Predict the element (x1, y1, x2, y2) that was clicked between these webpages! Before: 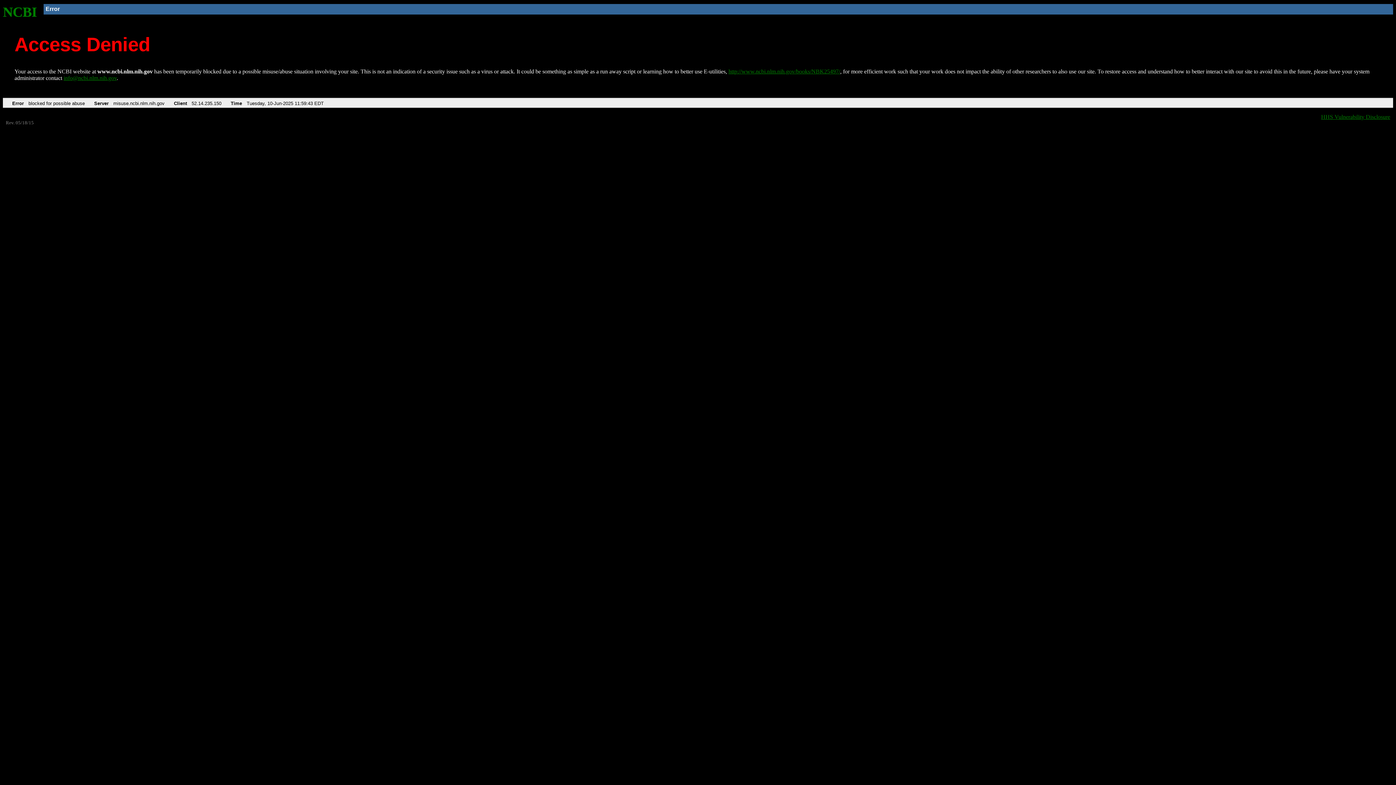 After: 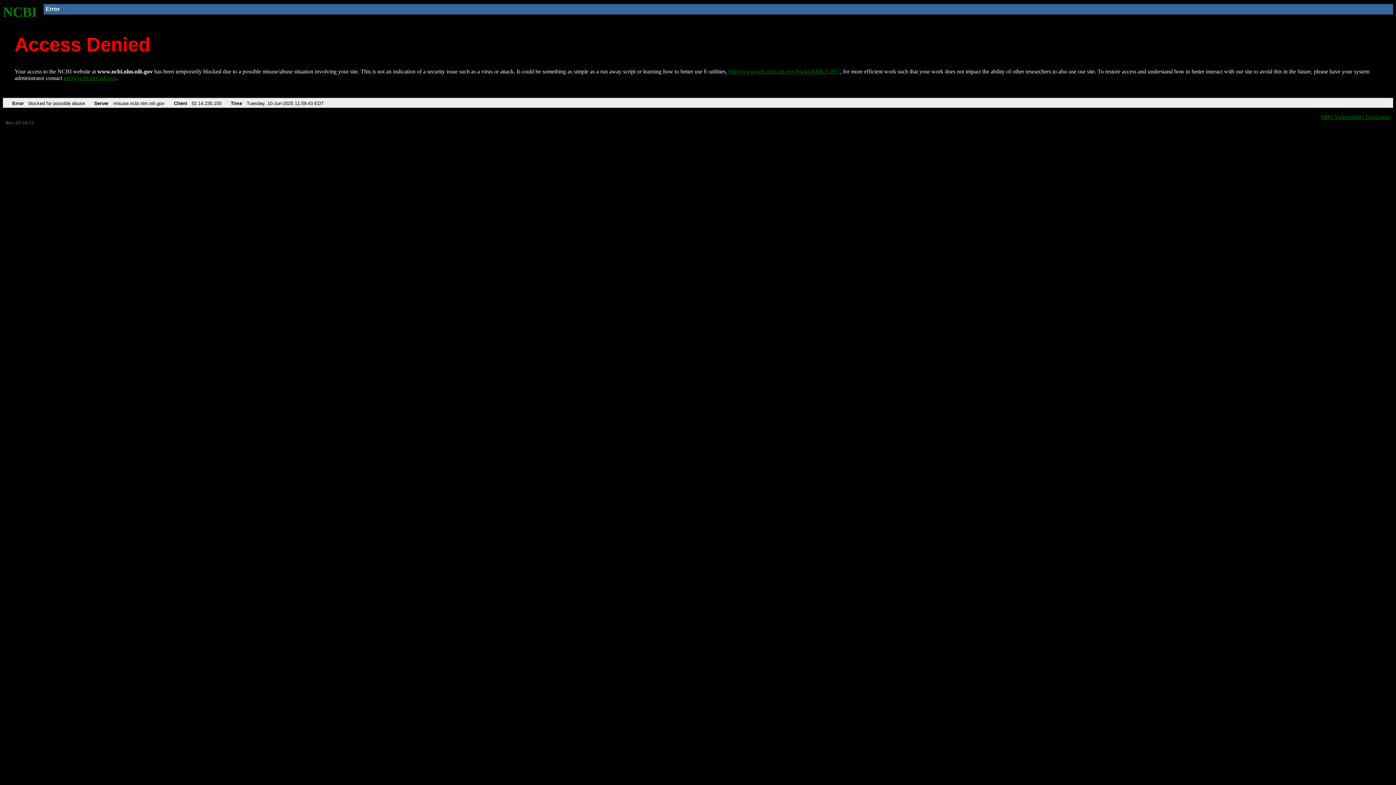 Action: label: info@ncbi.nlm.nih.gov bbox: (63, 75, 116, 81)